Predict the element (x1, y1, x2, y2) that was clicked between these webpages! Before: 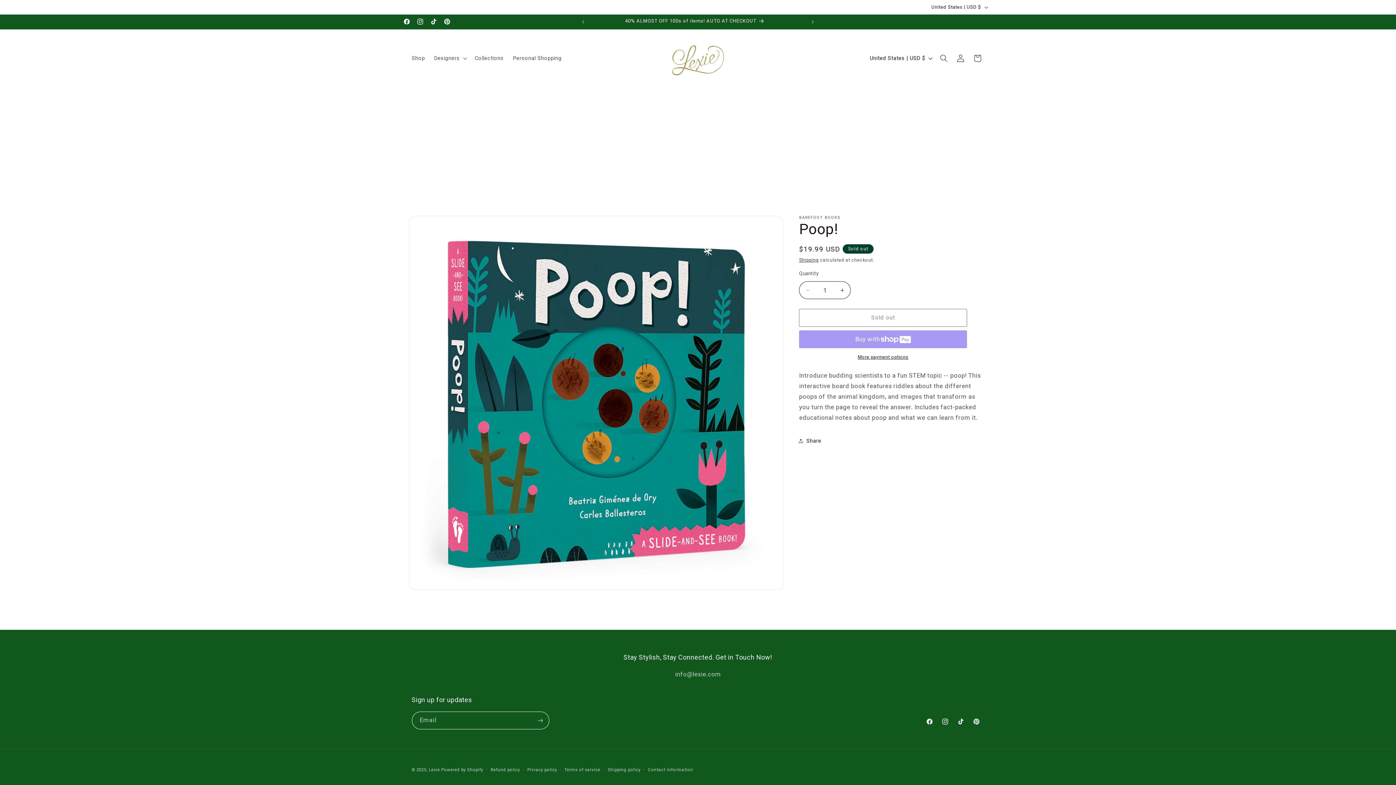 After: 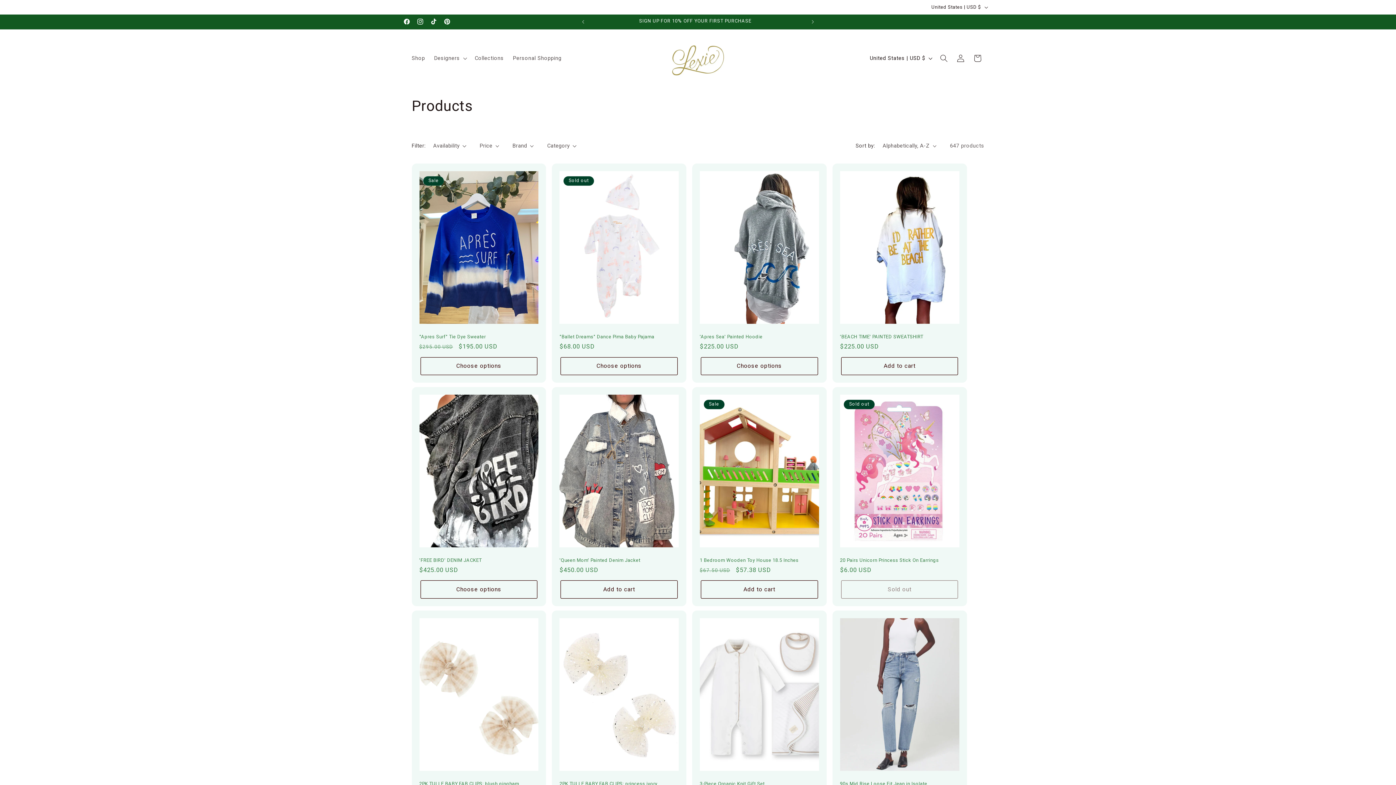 Action: label: 40% ALMOST OFF 100s of items! AUTO AT CHECKOUT bbox: (585, 14, 805, 29)